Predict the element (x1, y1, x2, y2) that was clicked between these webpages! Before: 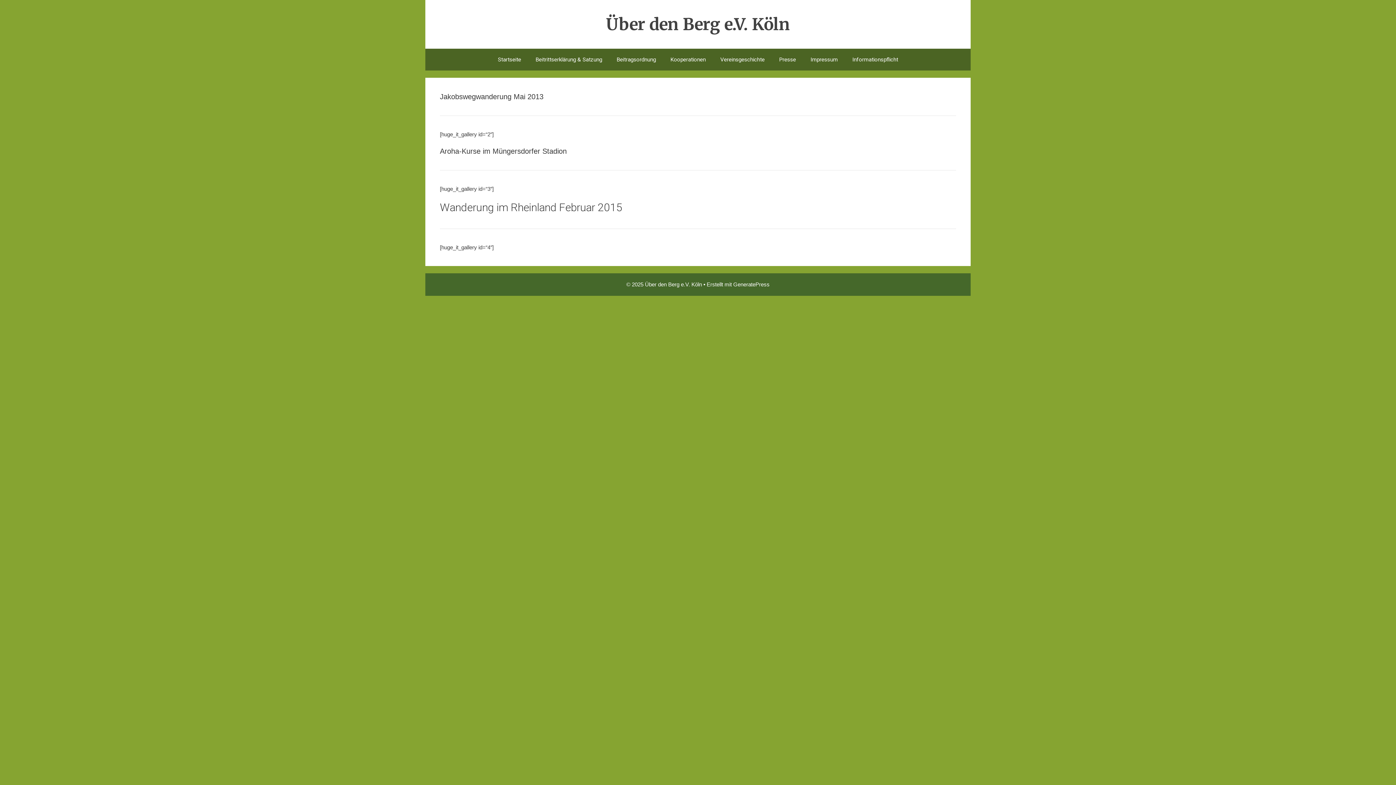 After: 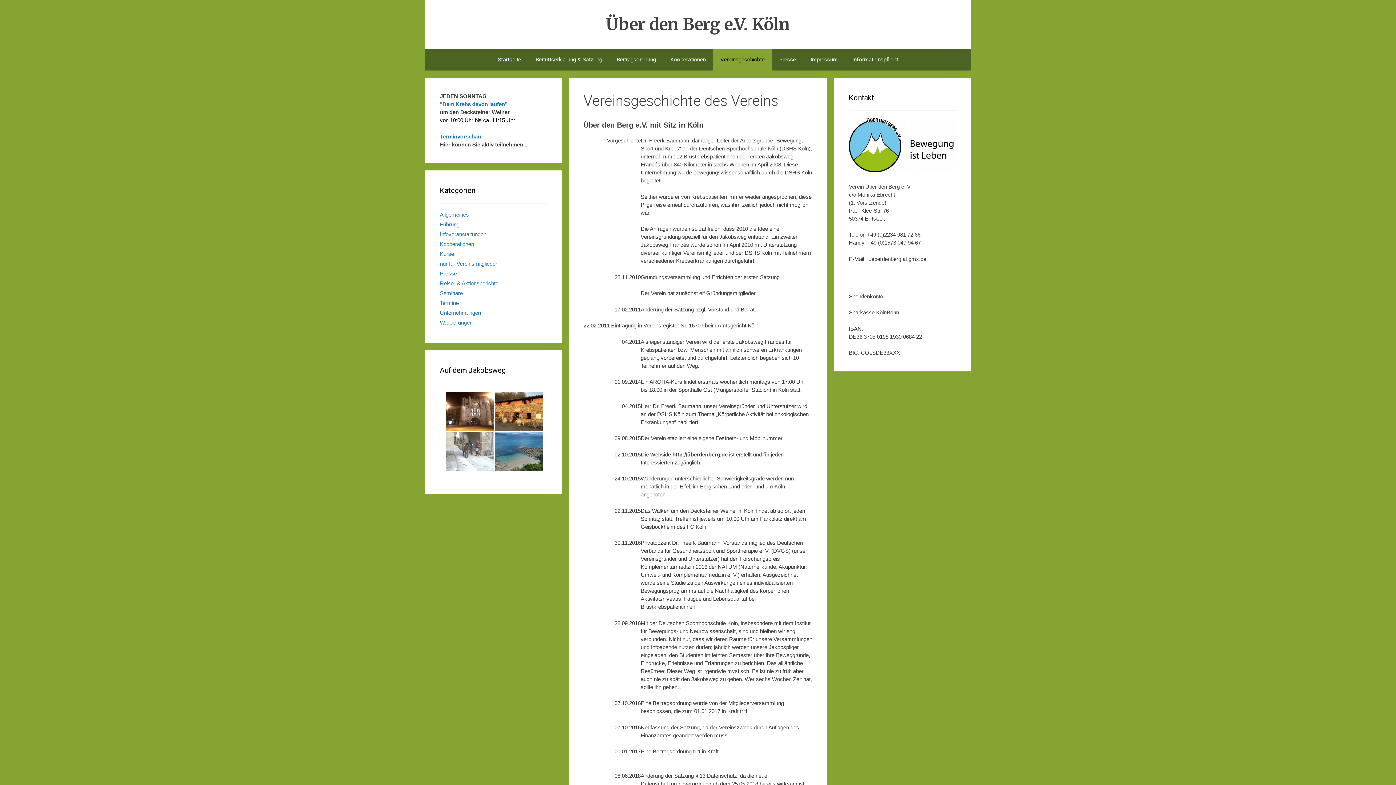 Action: bbox: (713, 48, 772, 70) label: Vereinsgeschichte